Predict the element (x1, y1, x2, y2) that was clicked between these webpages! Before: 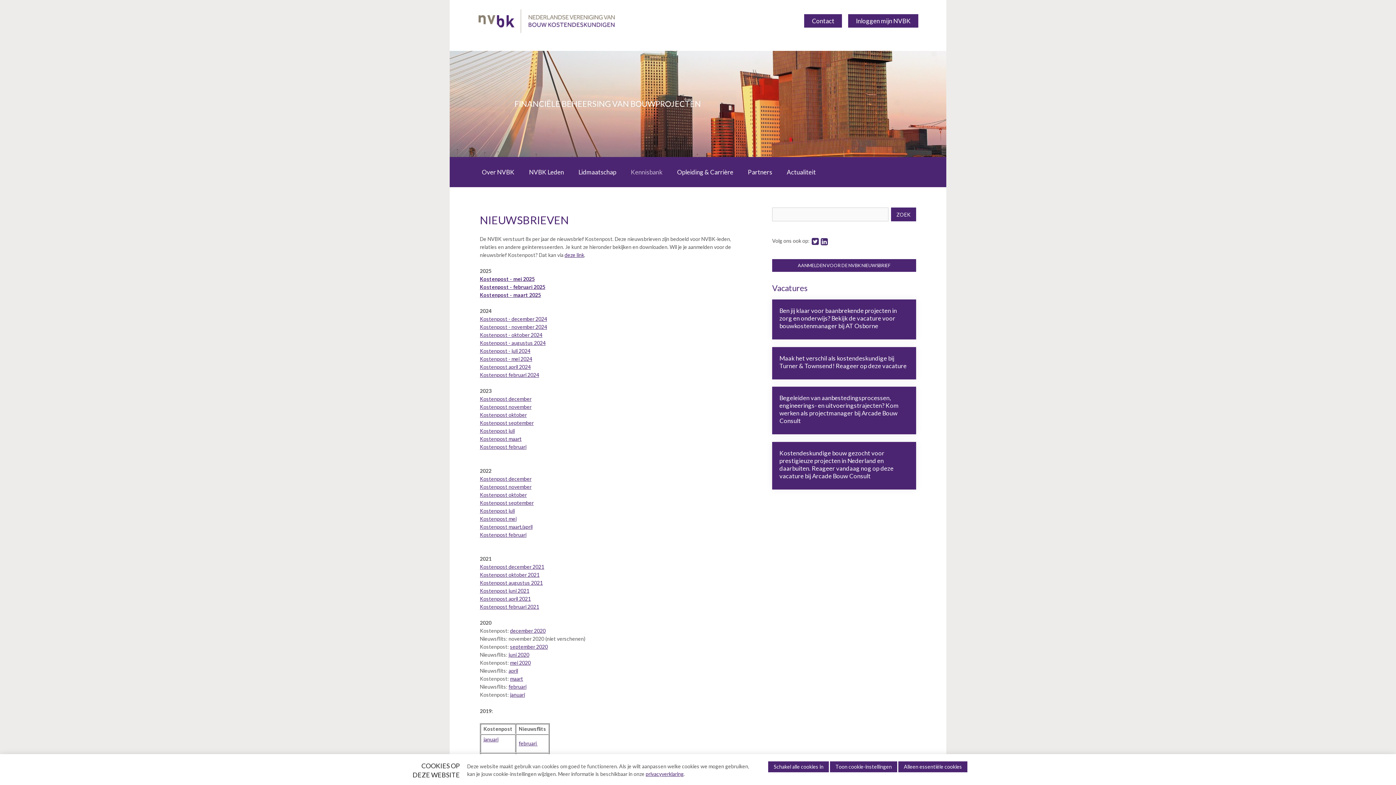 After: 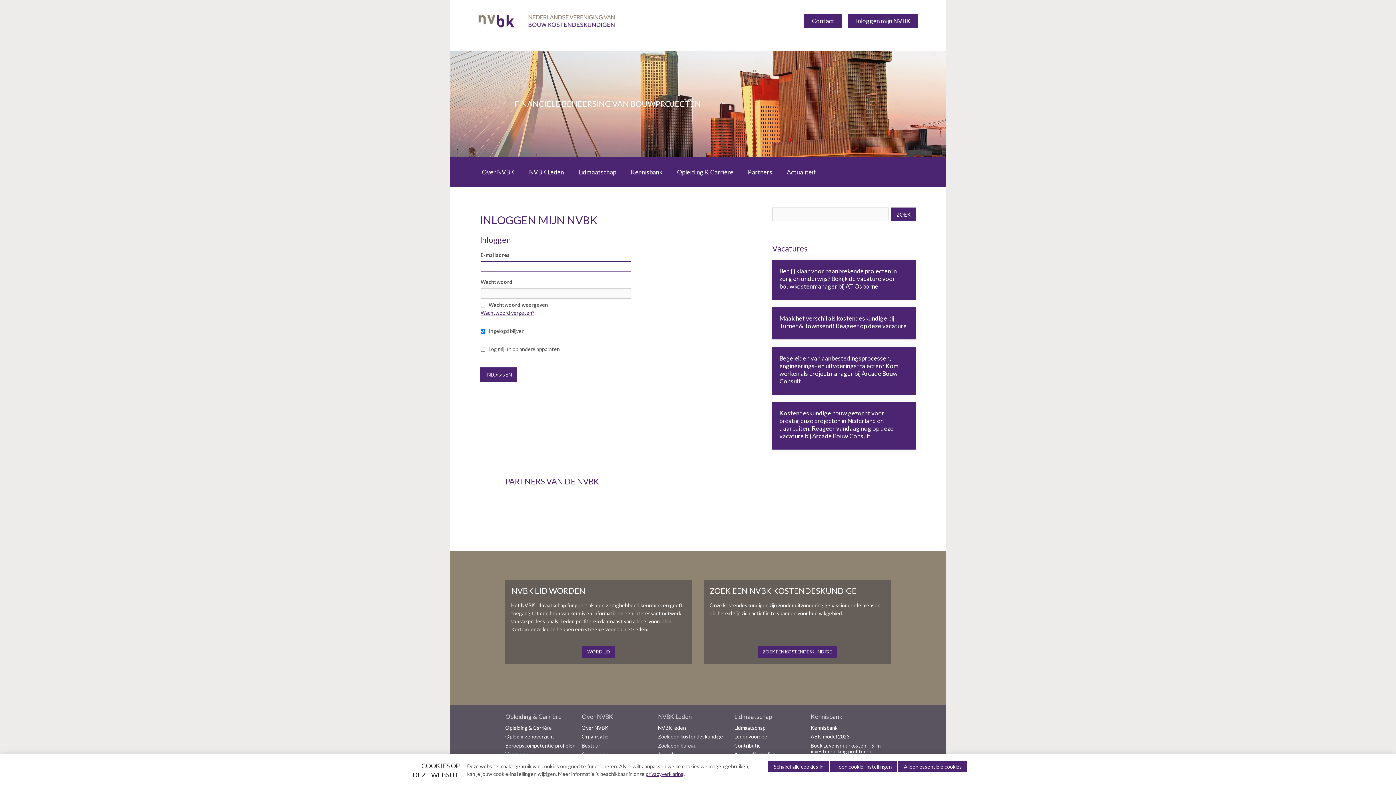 Action: bbox: (848, 14, 918, 27) label: Inloggen mijn NVBK